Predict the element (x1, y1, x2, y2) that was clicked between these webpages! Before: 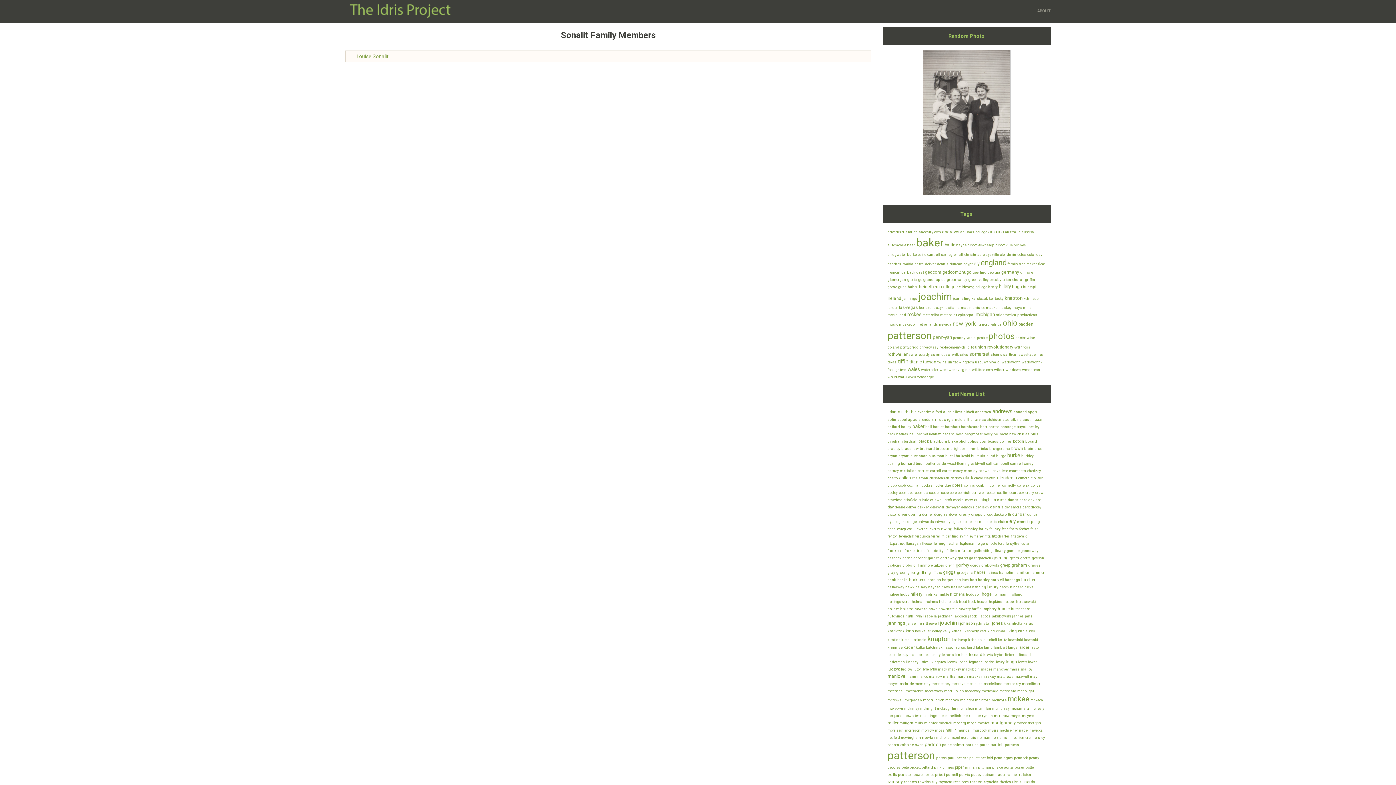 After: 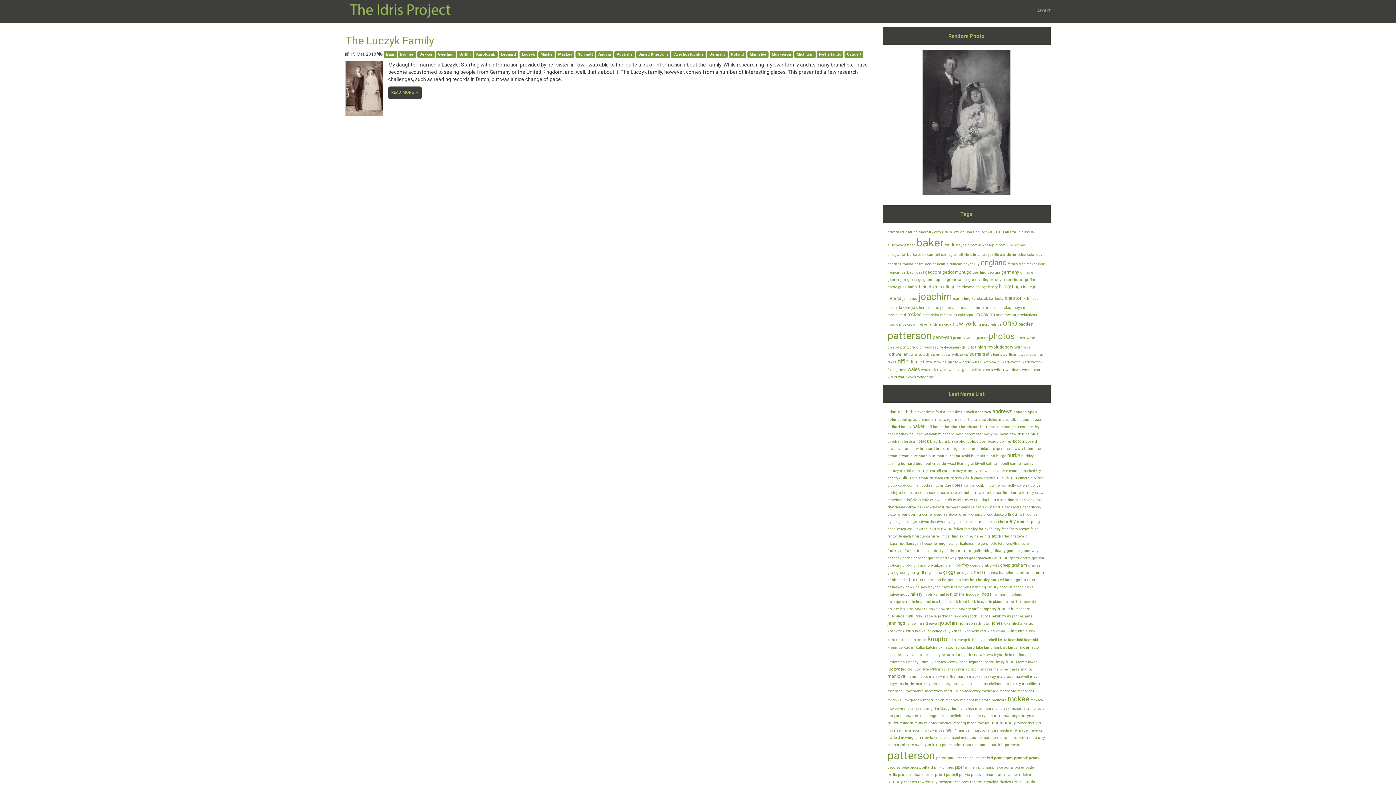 Action: label: geerling bbox: (972, 270, 986, 274)